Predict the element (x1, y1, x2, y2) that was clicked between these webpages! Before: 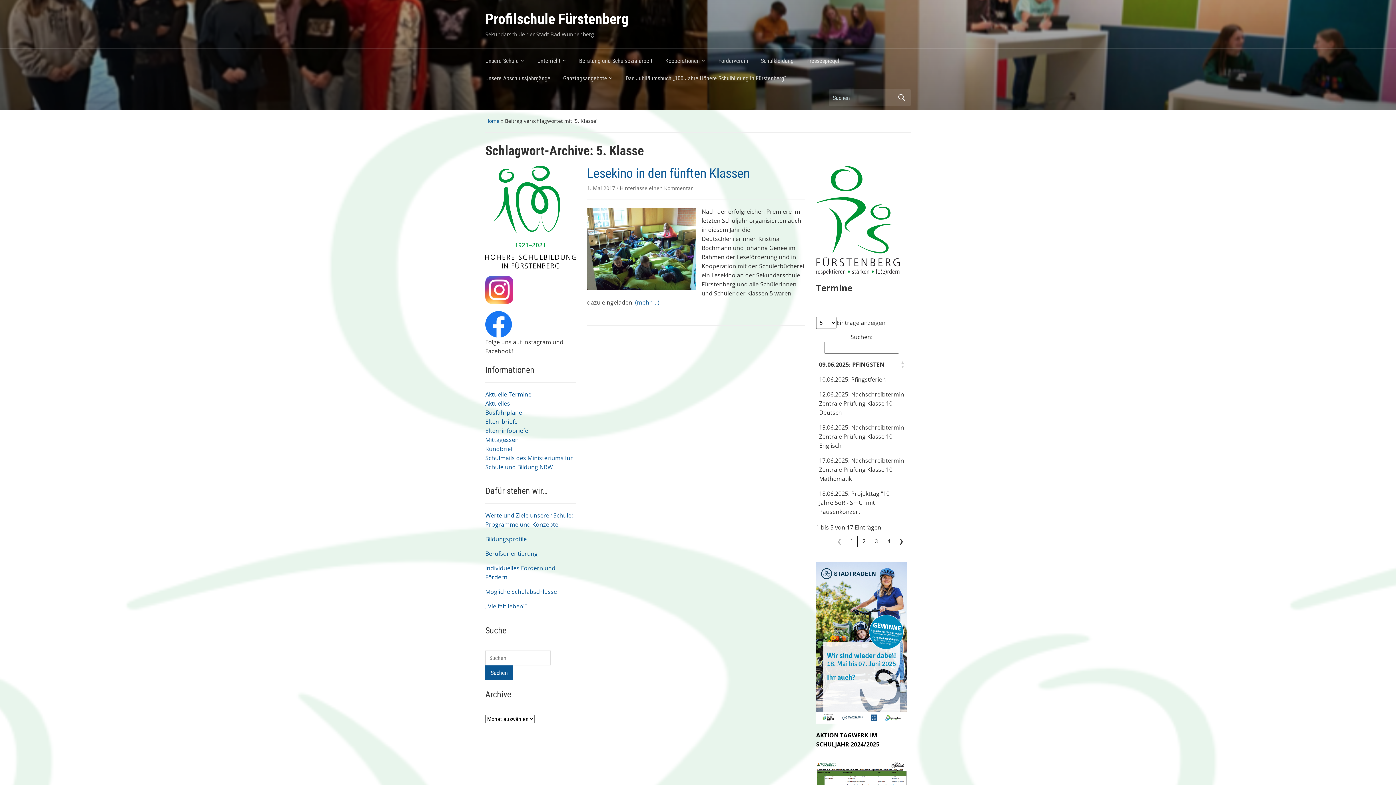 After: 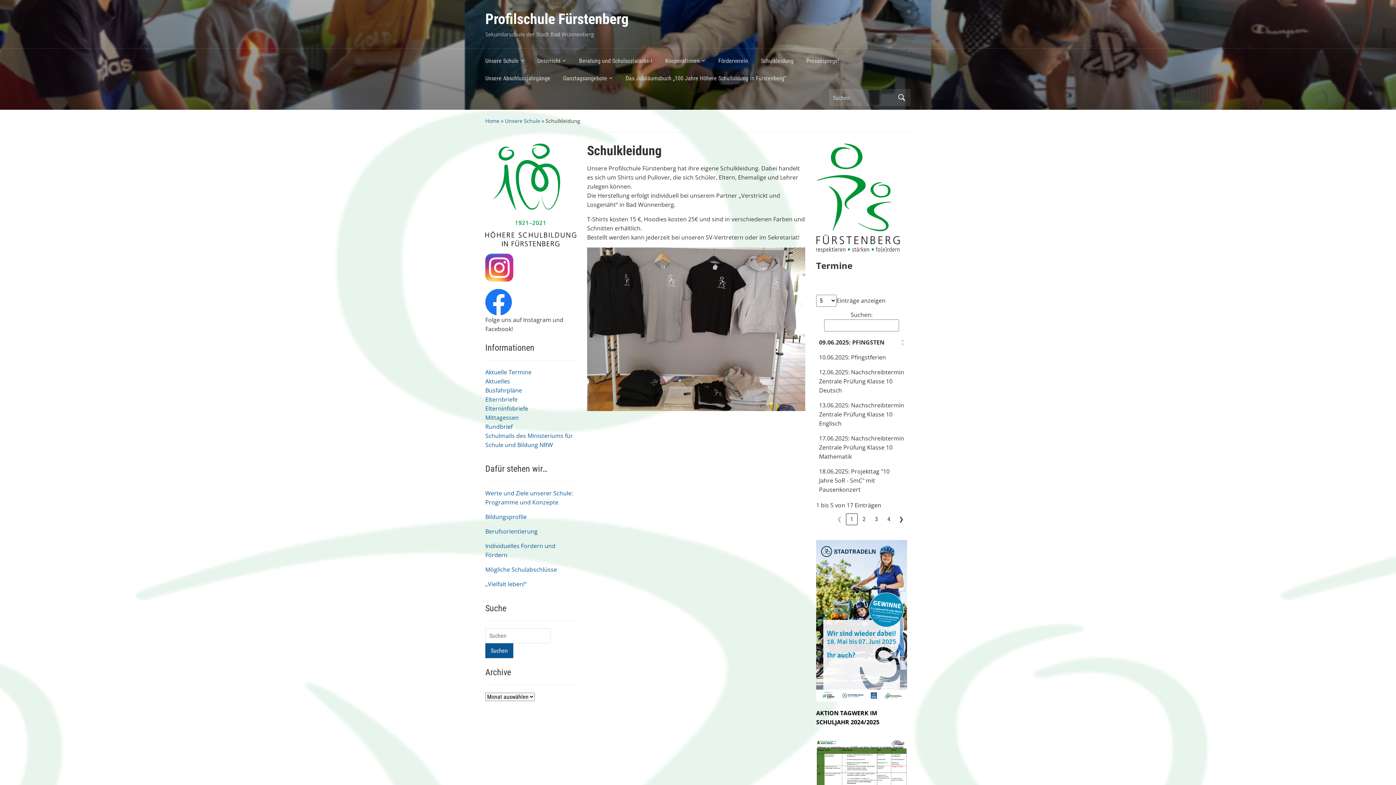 Action: label: Schulkleidung bbox: (761, 54, 806, 71)